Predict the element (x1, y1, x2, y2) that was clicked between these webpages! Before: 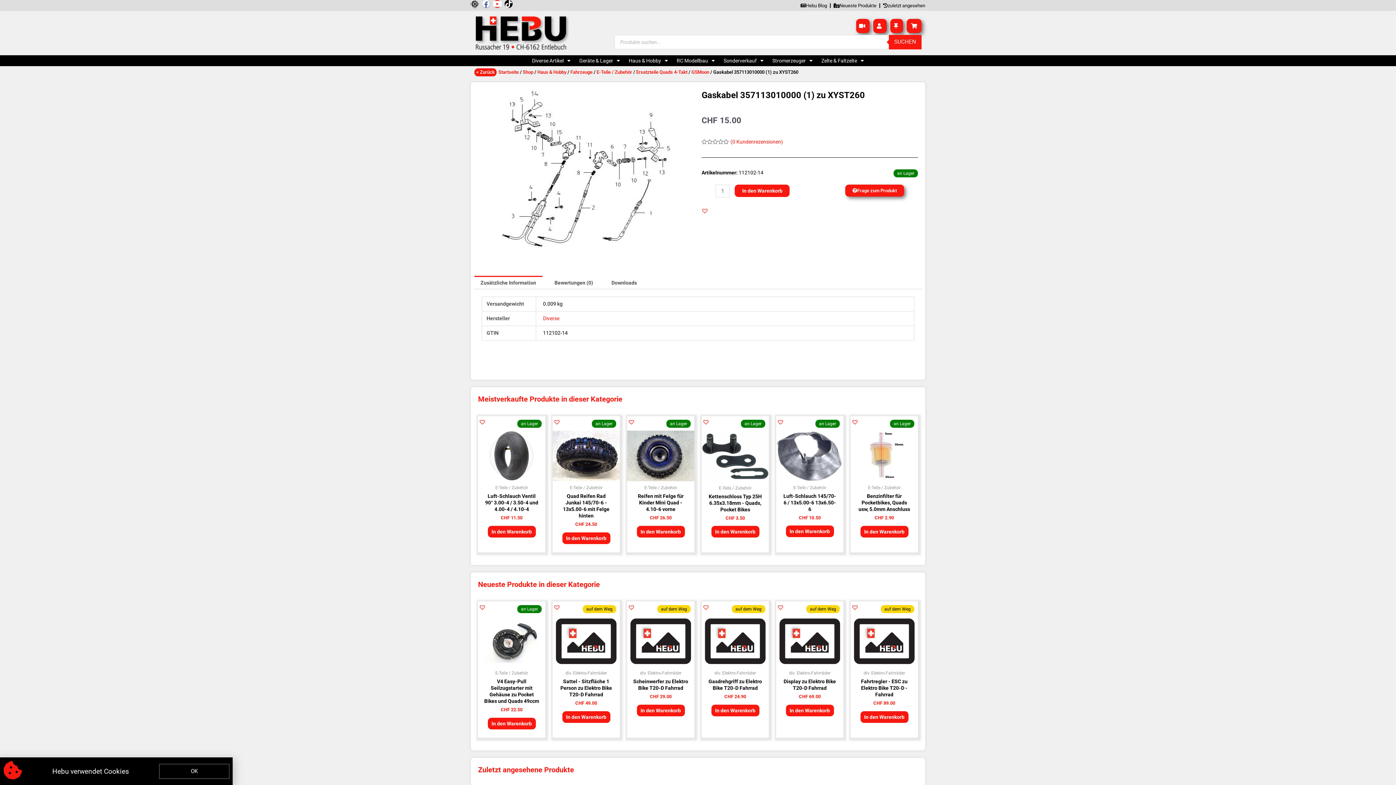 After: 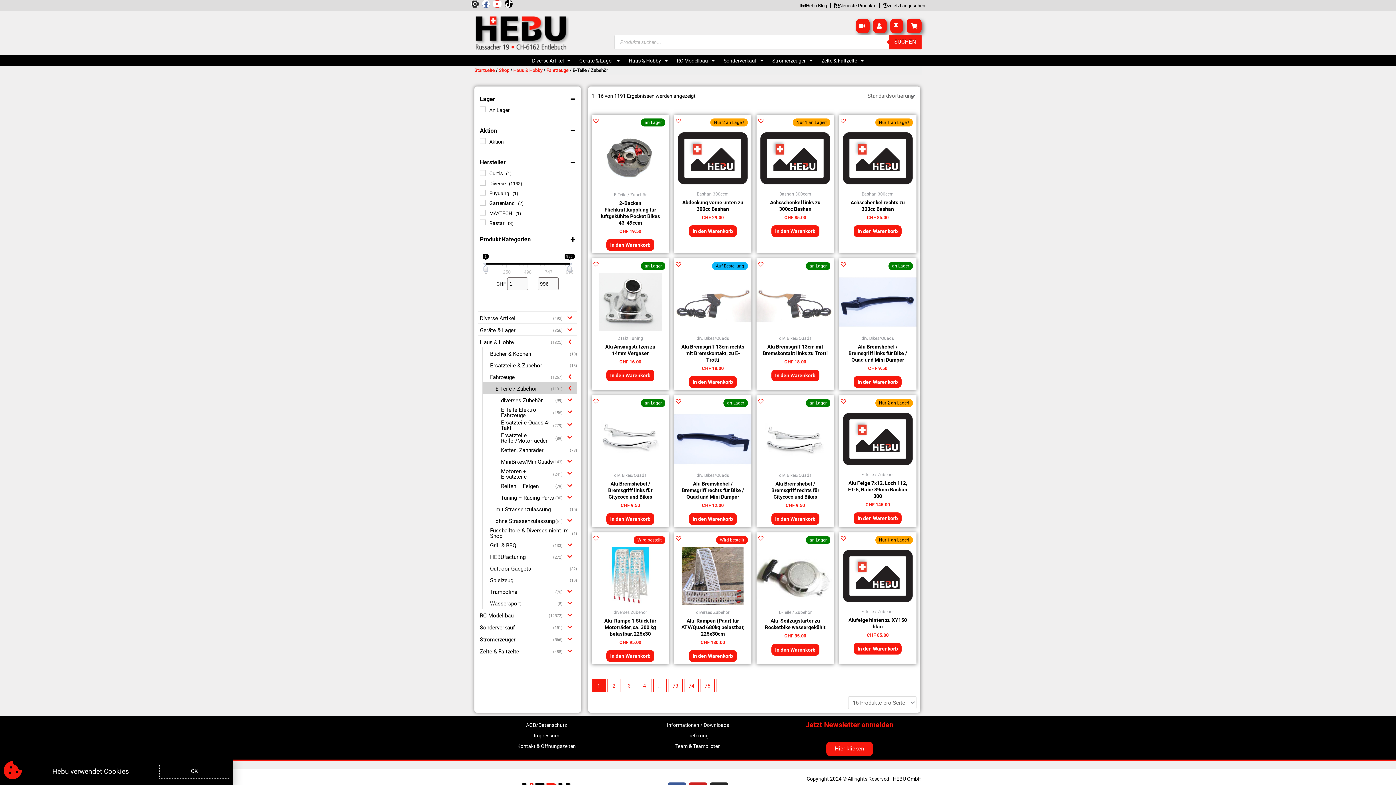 Action: label: E-Teile / Zubehör bbox: (596, 69, 632, 74)